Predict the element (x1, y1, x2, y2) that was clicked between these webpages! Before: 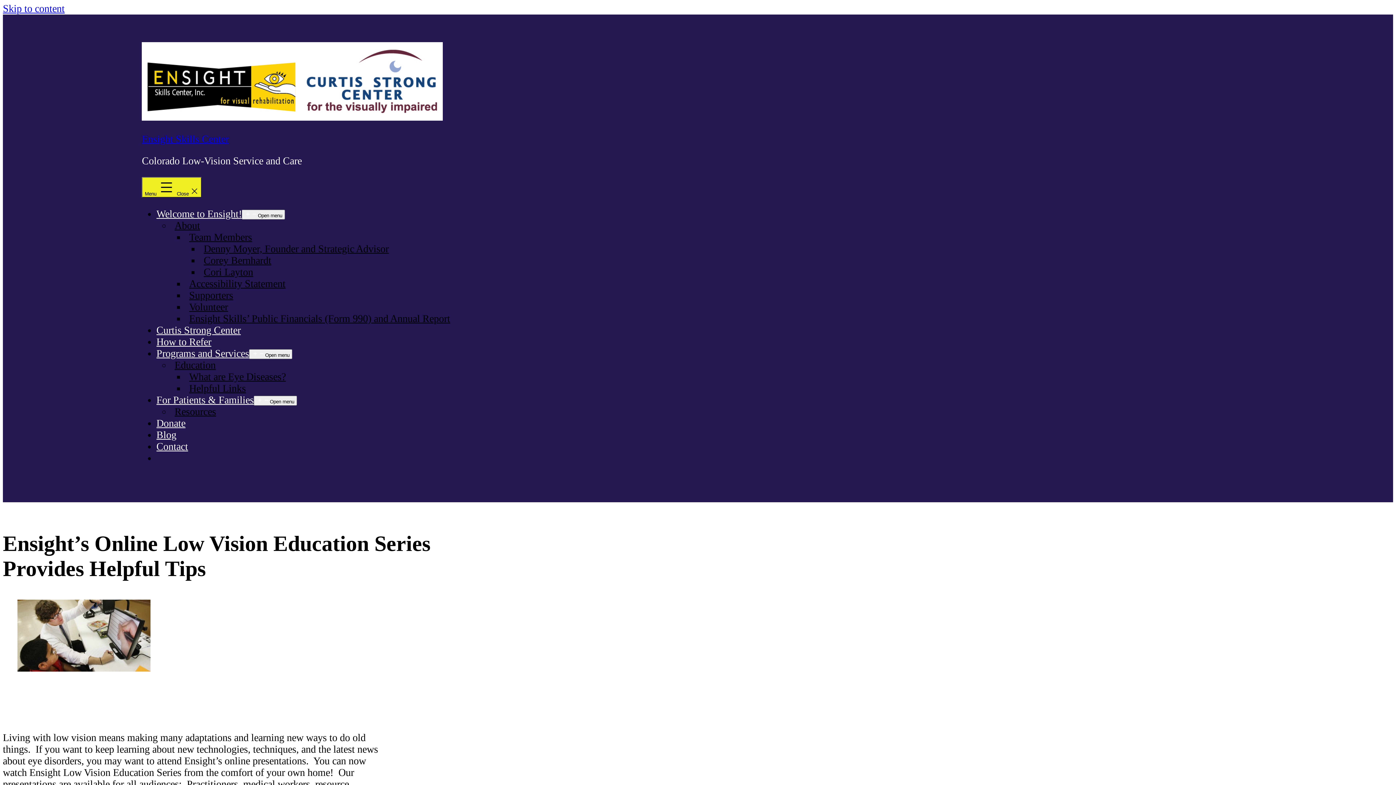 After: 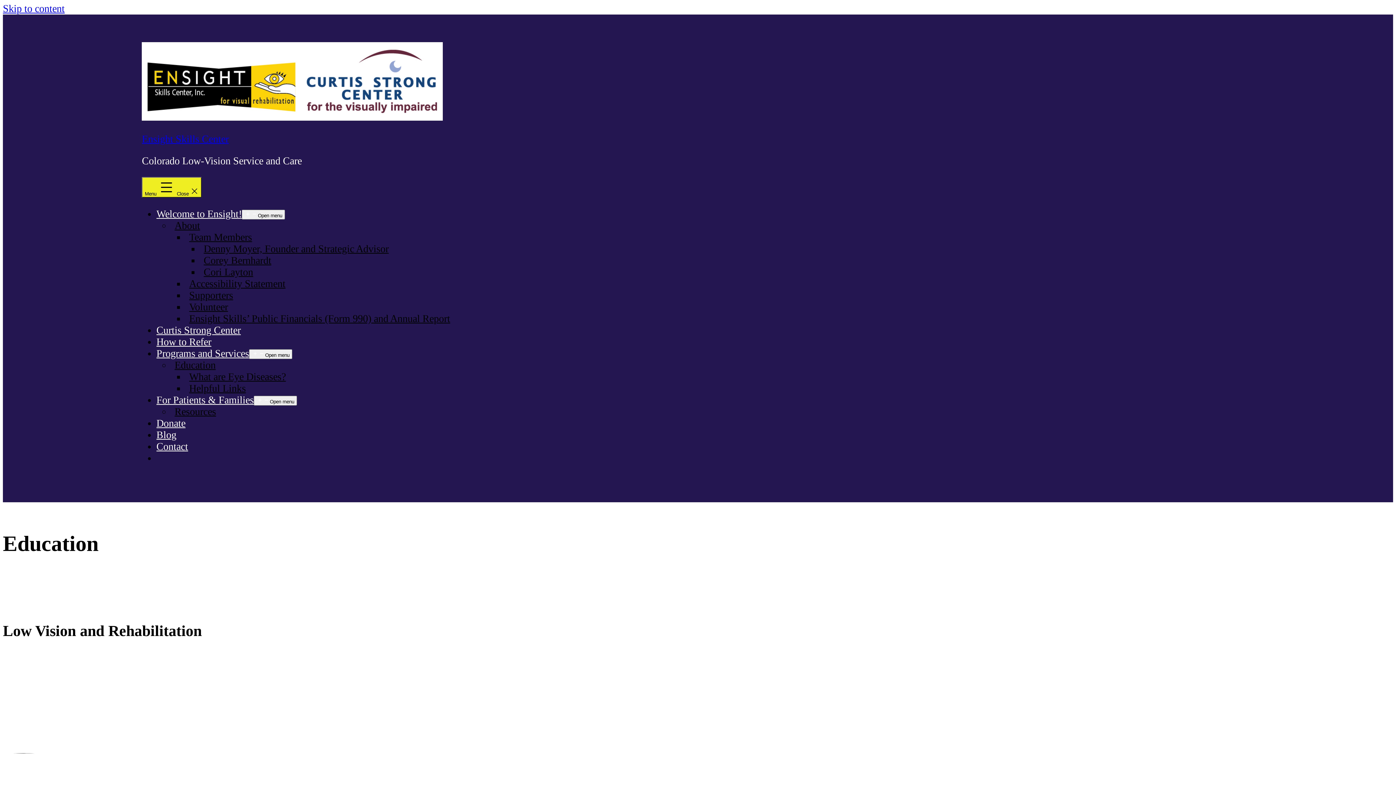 Action: bbox: (171, 355, 219, 375) label: Education